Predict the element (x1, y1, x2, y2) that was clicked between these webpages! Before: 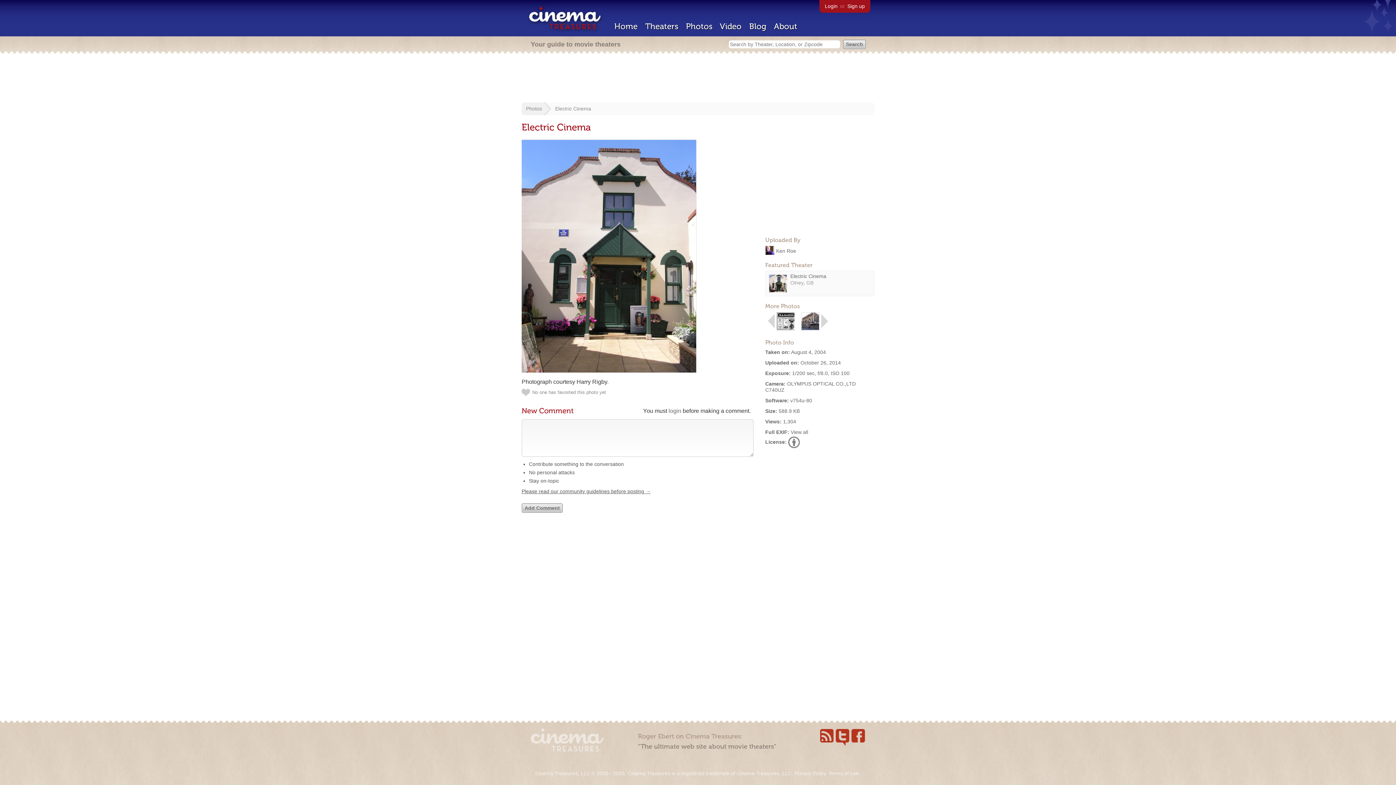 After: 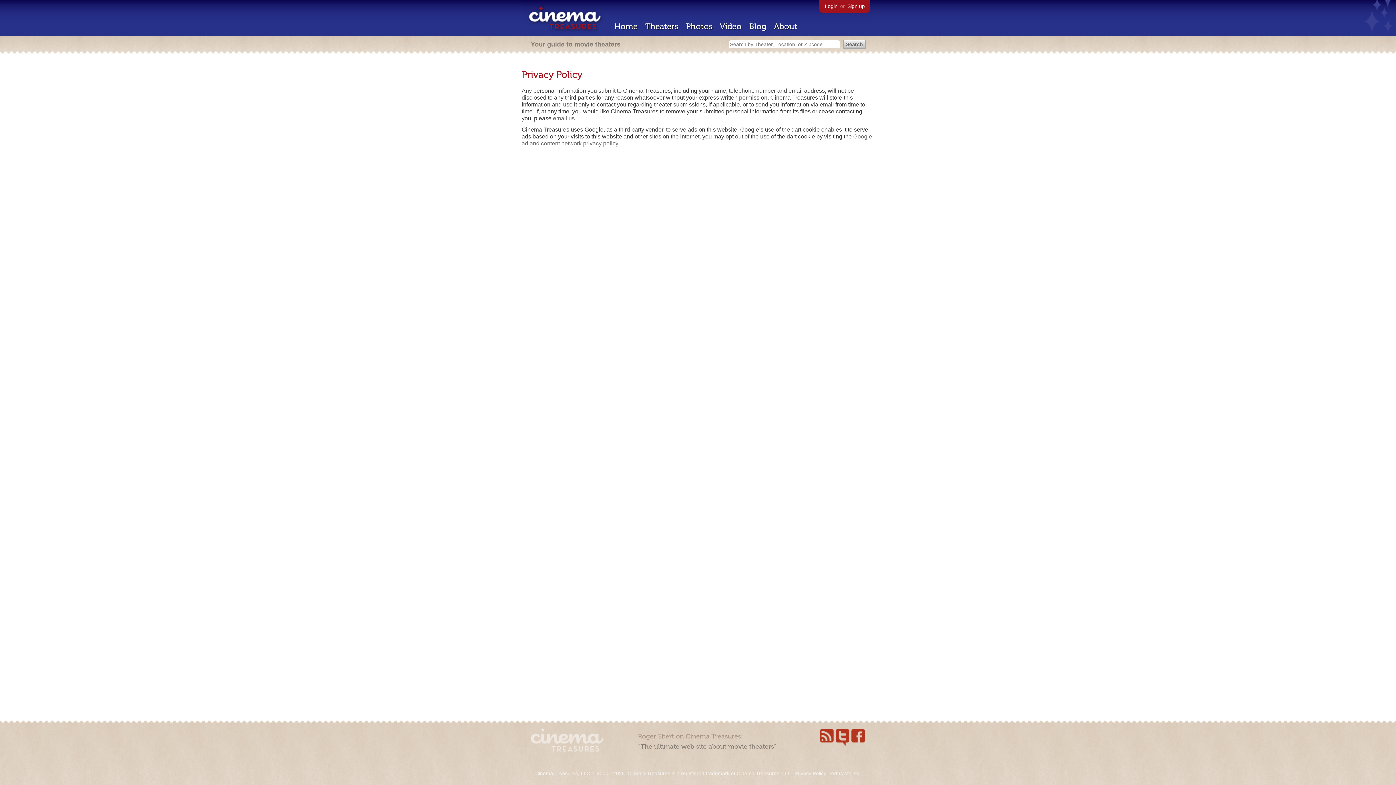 Action: label: Privacy Policy bbox: (794, 770, 826, 776)